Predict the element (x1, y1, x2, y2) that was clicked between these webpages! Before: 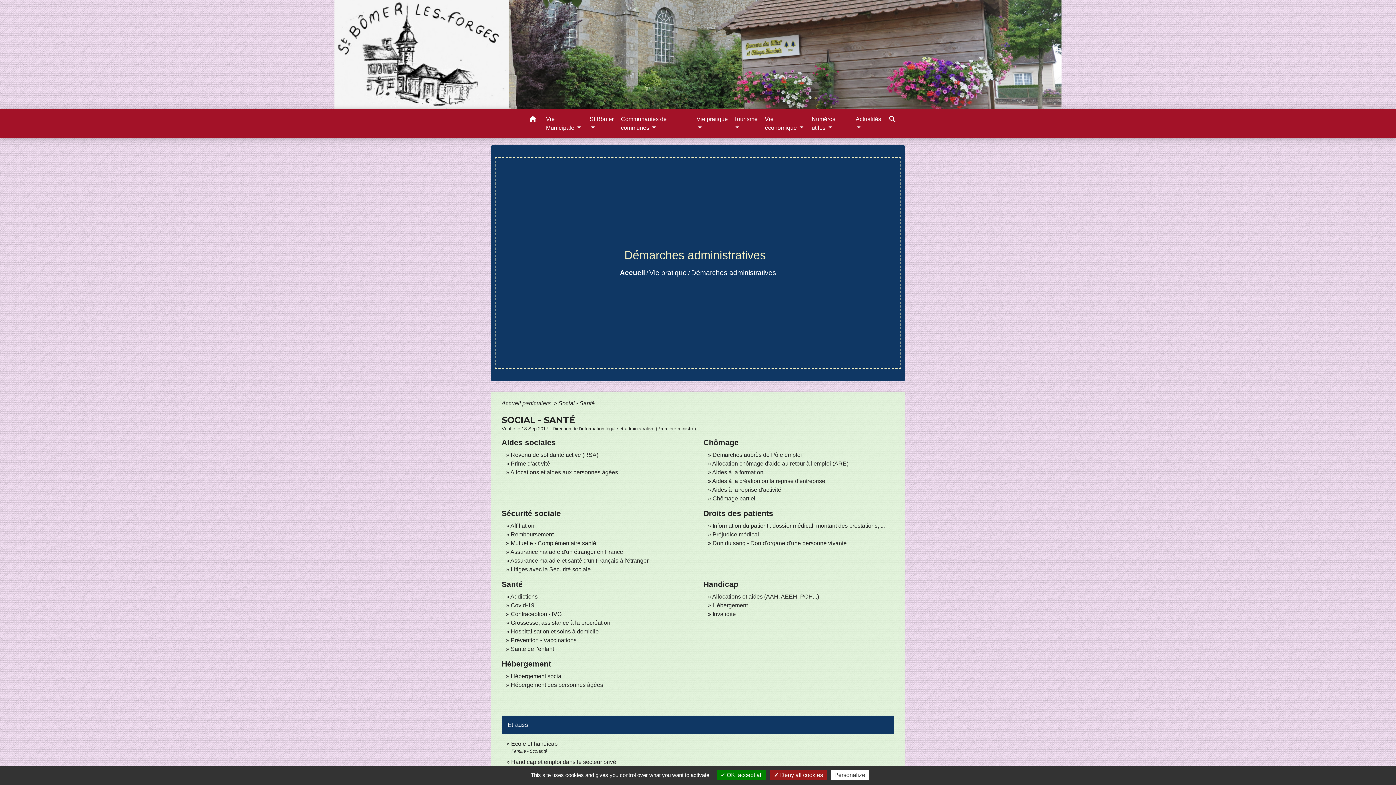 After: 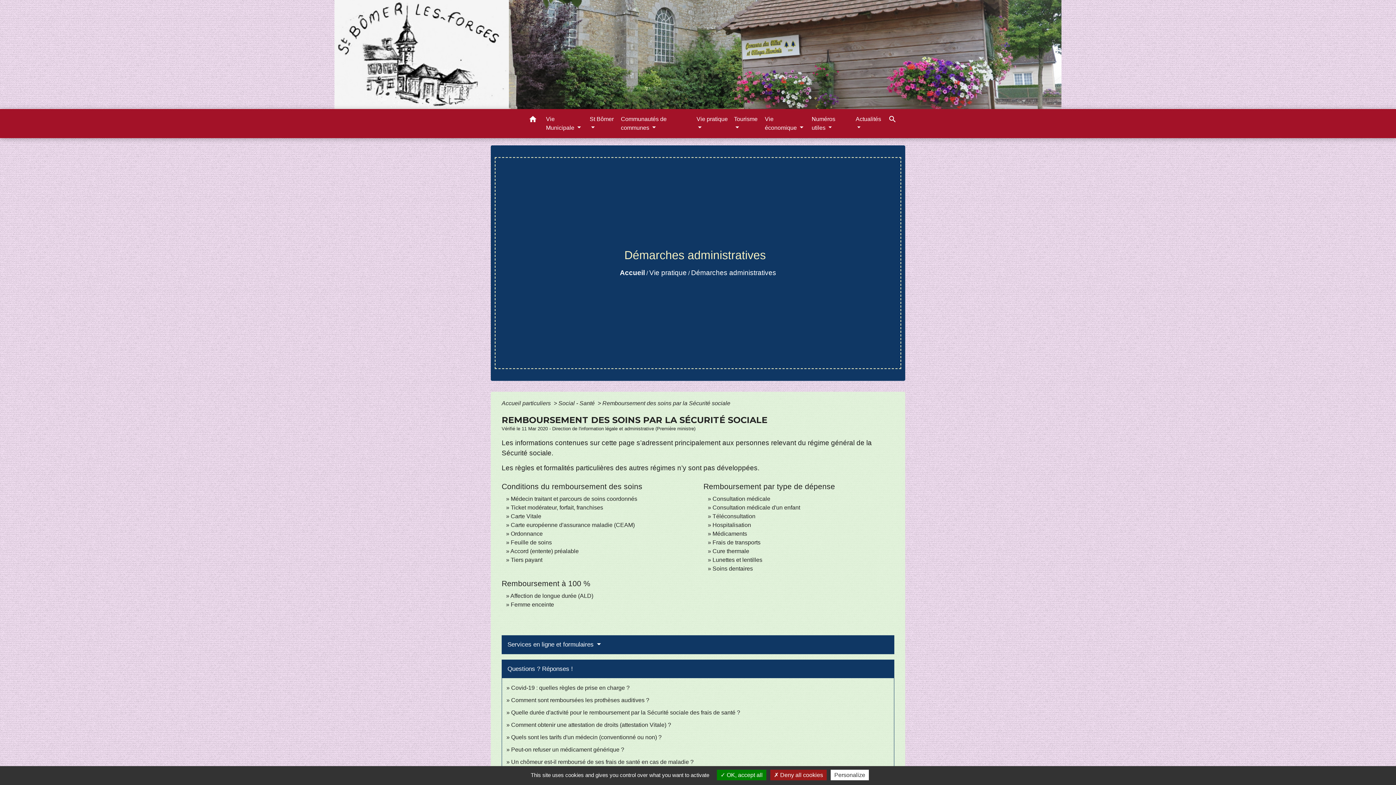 Action: bbox: (510, 531, 553, 537) label: Remboursement